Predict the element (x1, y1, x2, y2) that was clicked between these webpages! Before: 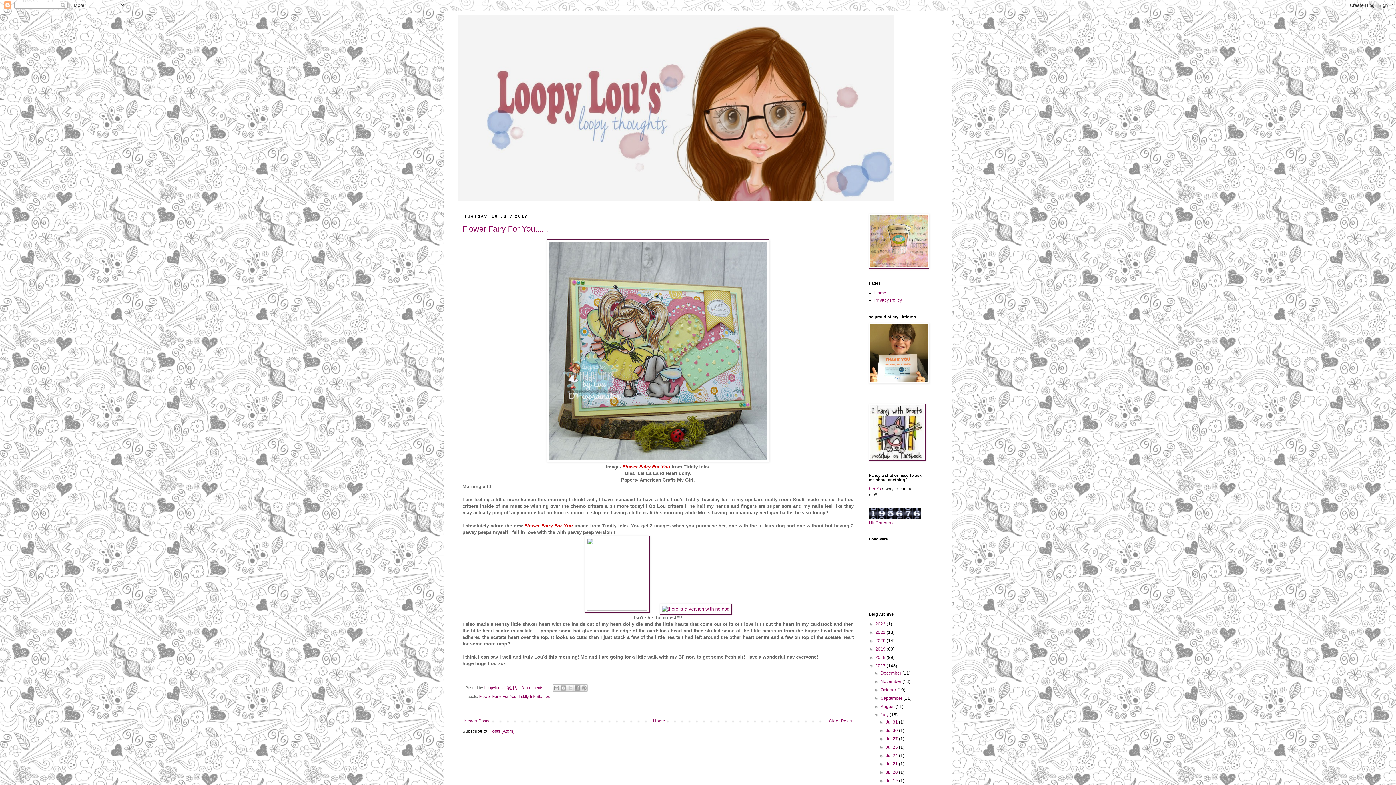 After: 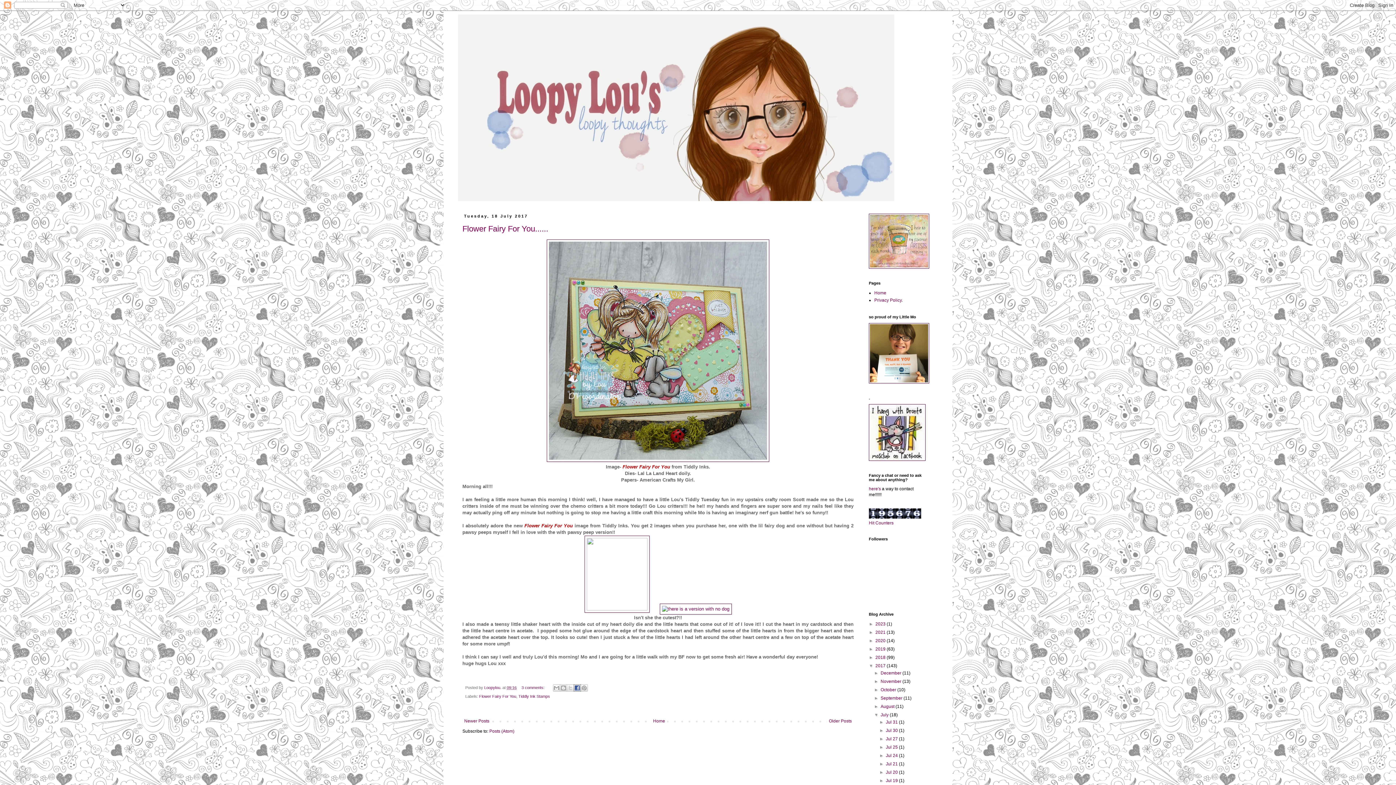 Action: label: Share to Facebook bbox: (573, 684, 581, 692)